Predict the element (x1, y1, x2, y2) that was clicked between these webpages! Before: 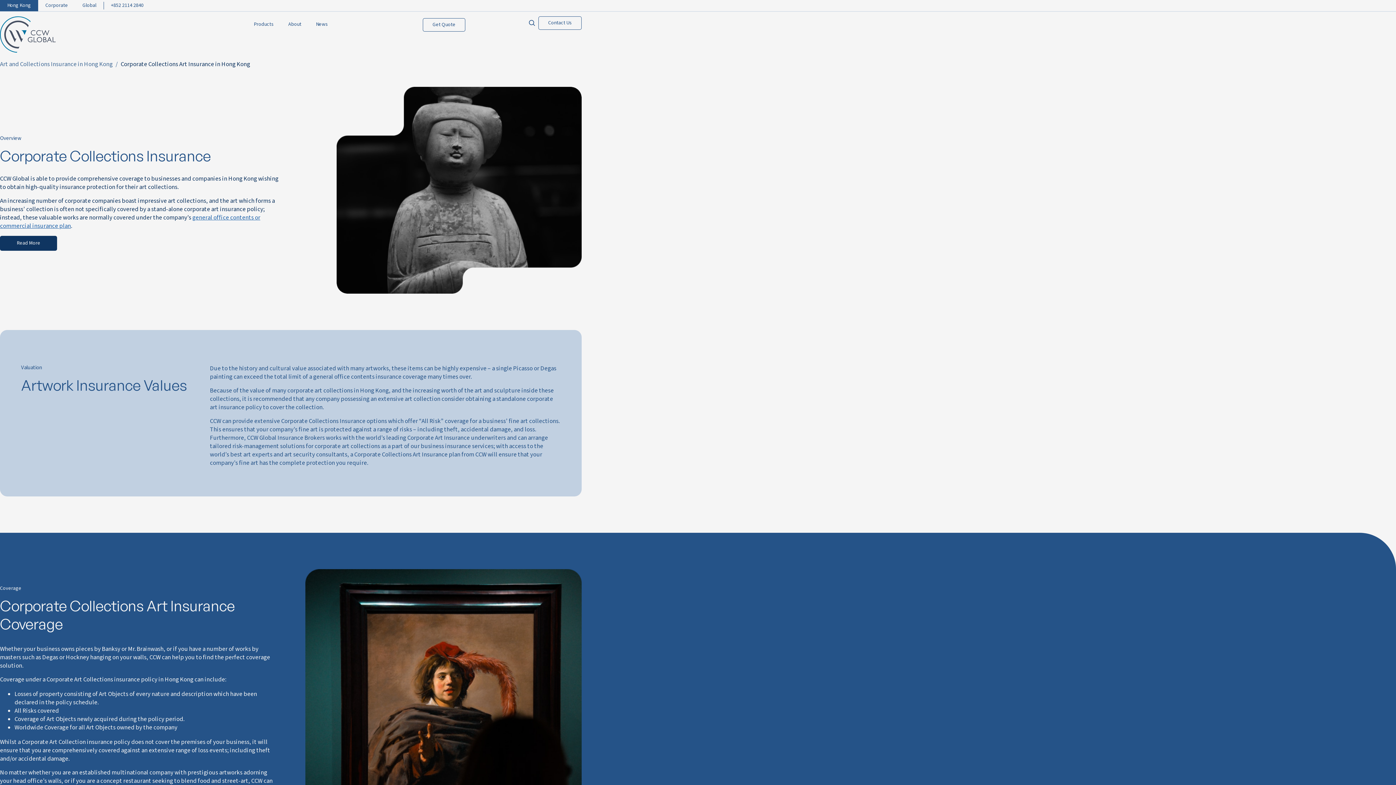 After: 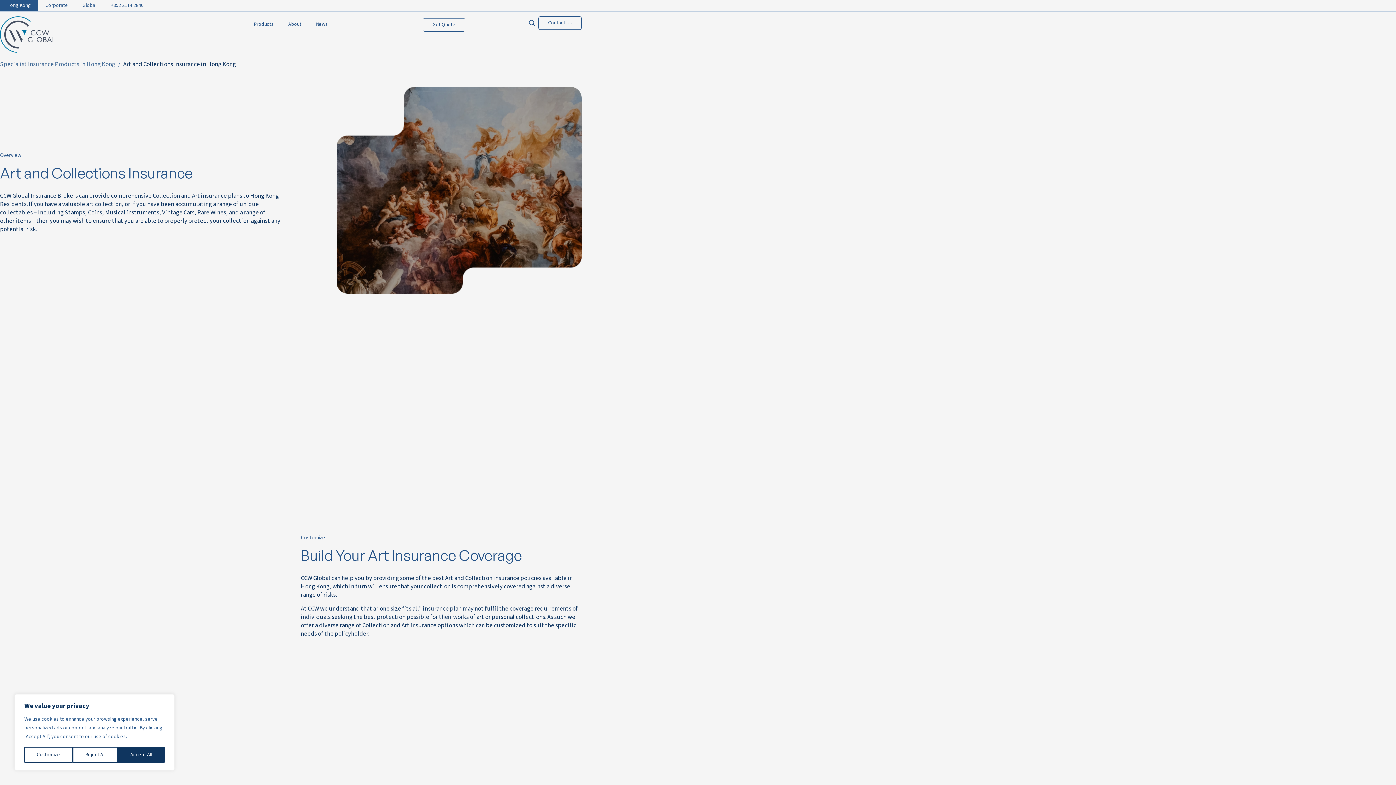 Action: label: Art and Collections Insurance in Hong Kong bbox: (0, 60, 112, 68)